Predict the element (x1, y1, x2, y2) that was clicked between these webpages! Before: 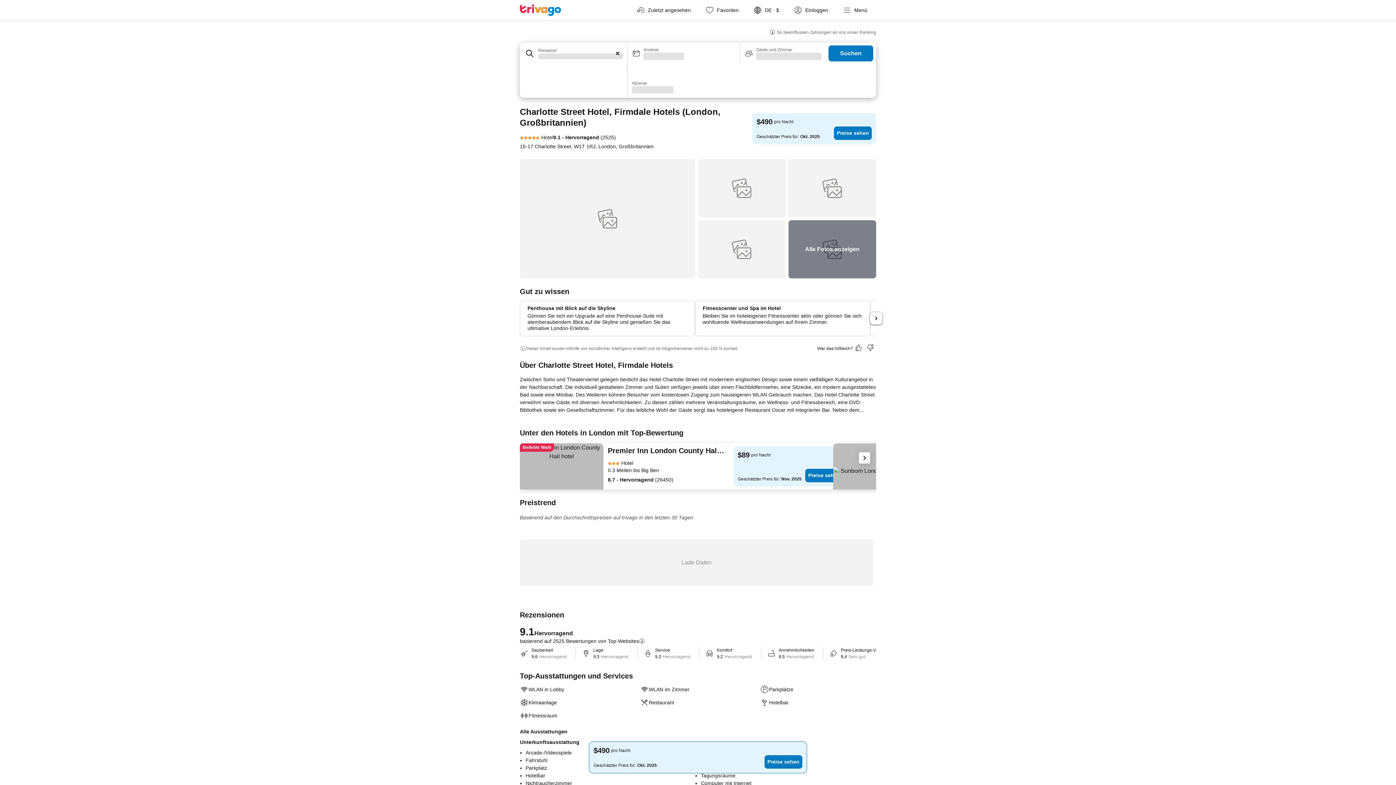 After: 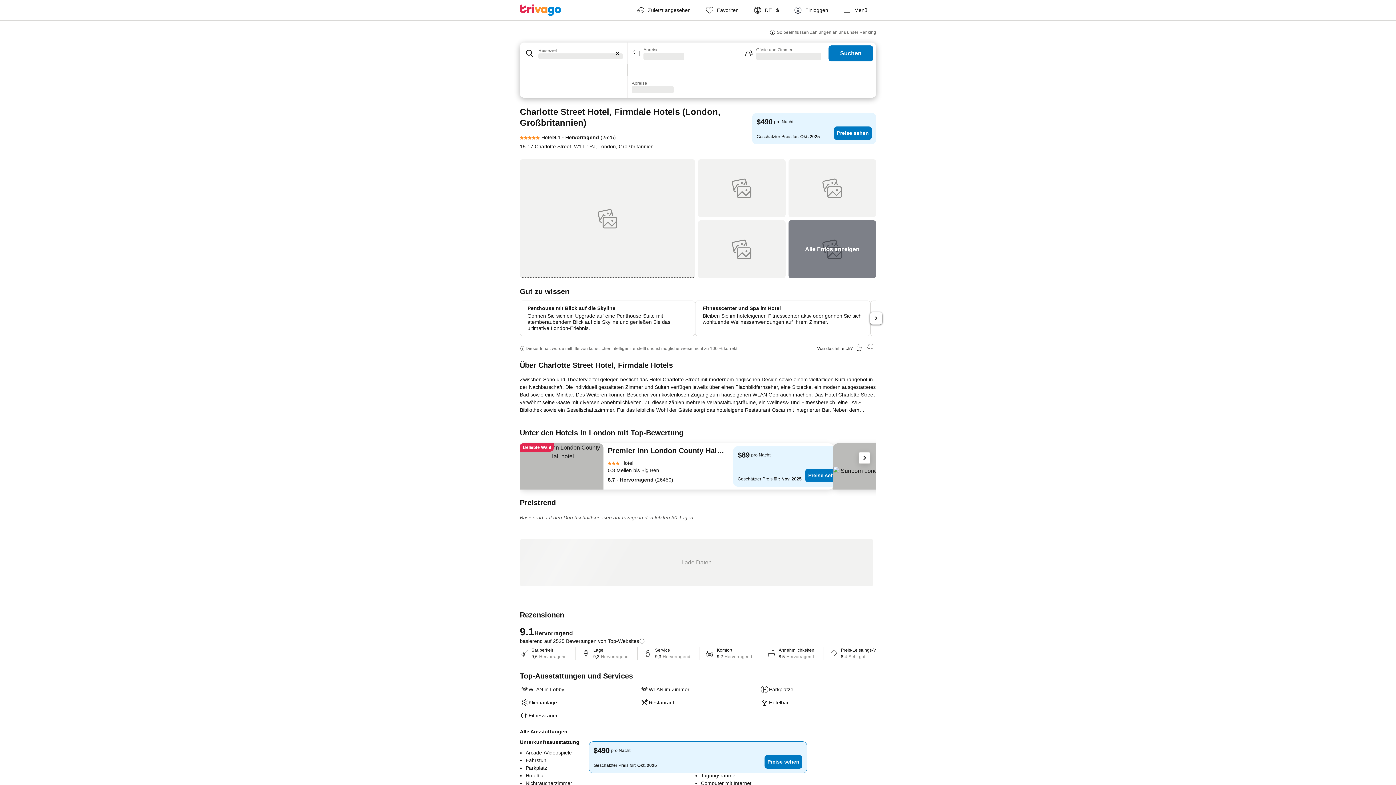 Action: bbox: (520, 159, 695, 278)